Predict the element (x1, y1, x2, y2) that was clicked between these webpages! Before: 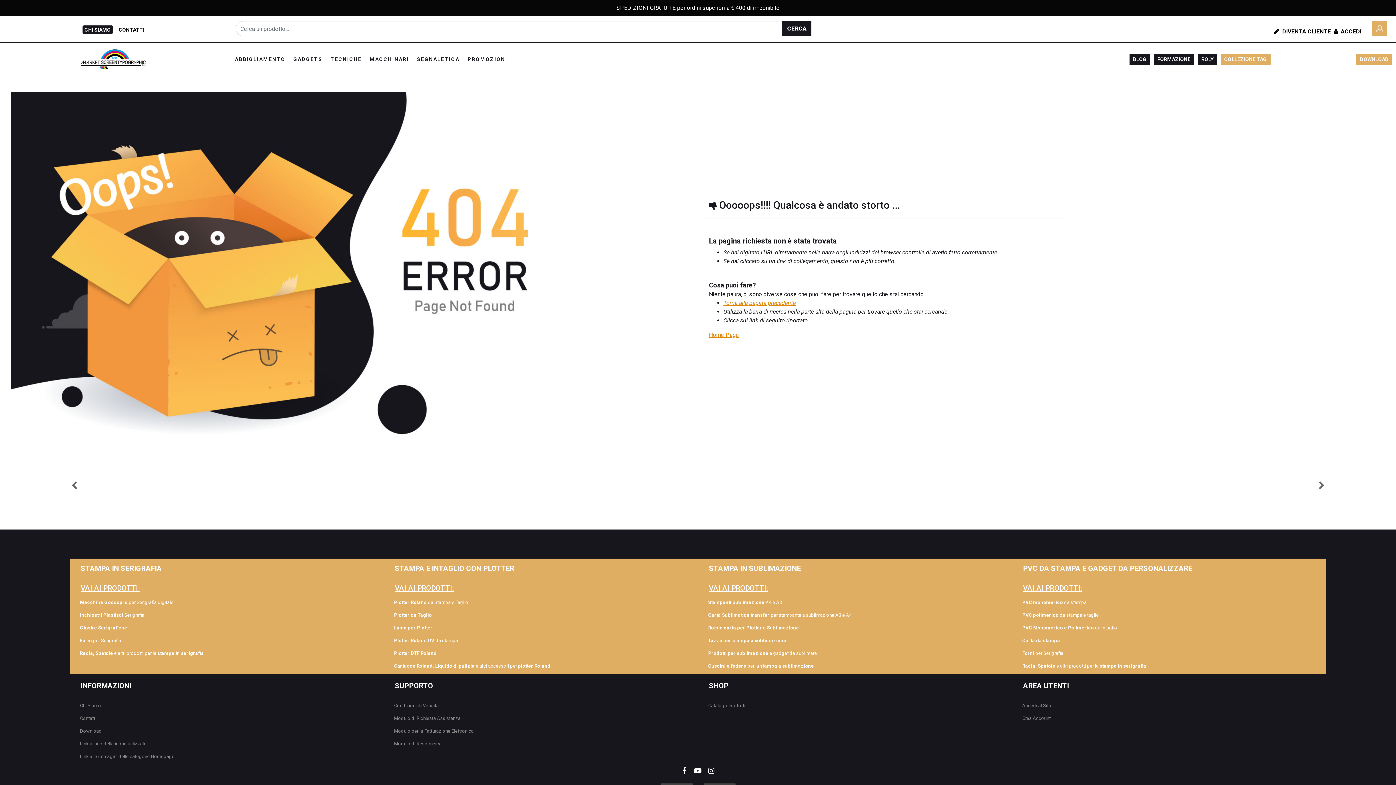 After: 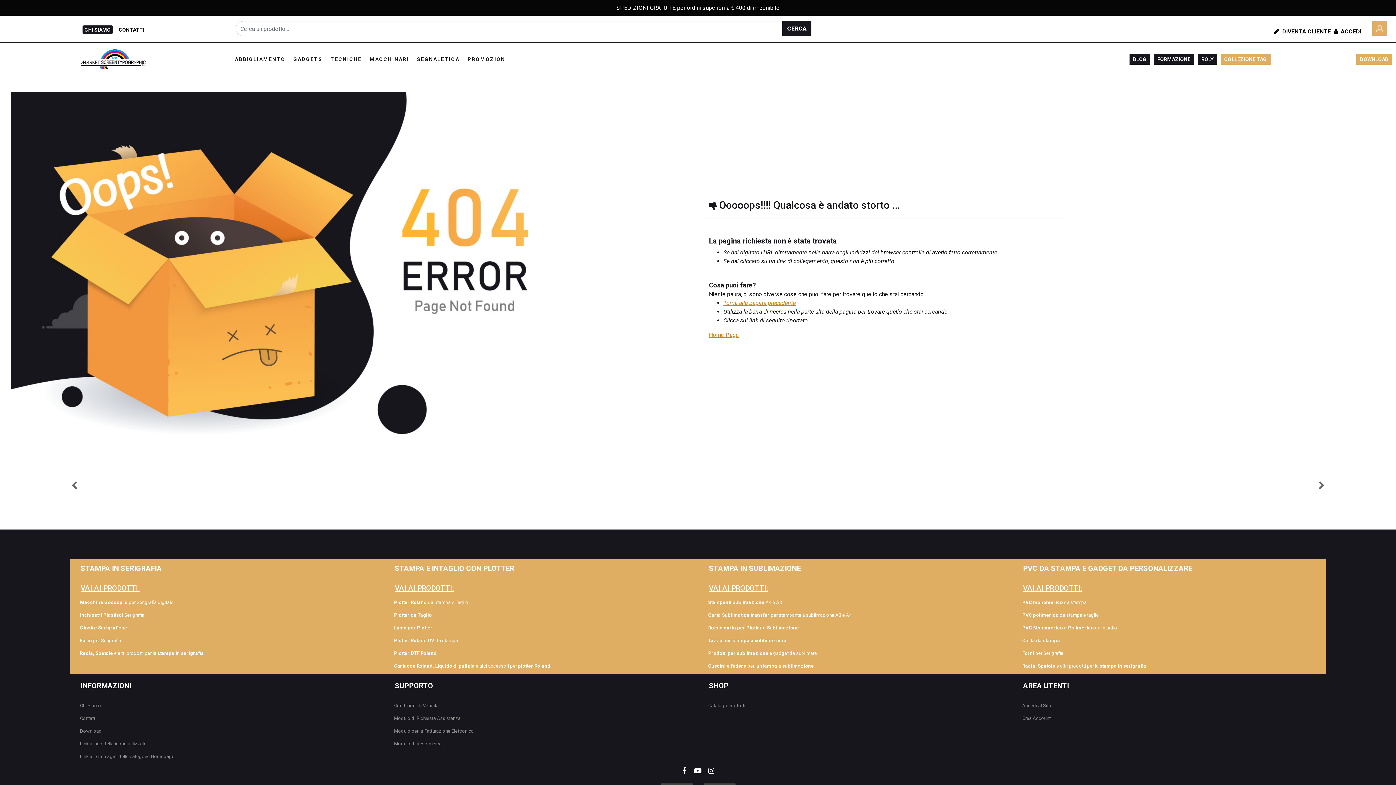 Action: label: Giostre Serigrafiche bbox: (78, 623, 205, 632)